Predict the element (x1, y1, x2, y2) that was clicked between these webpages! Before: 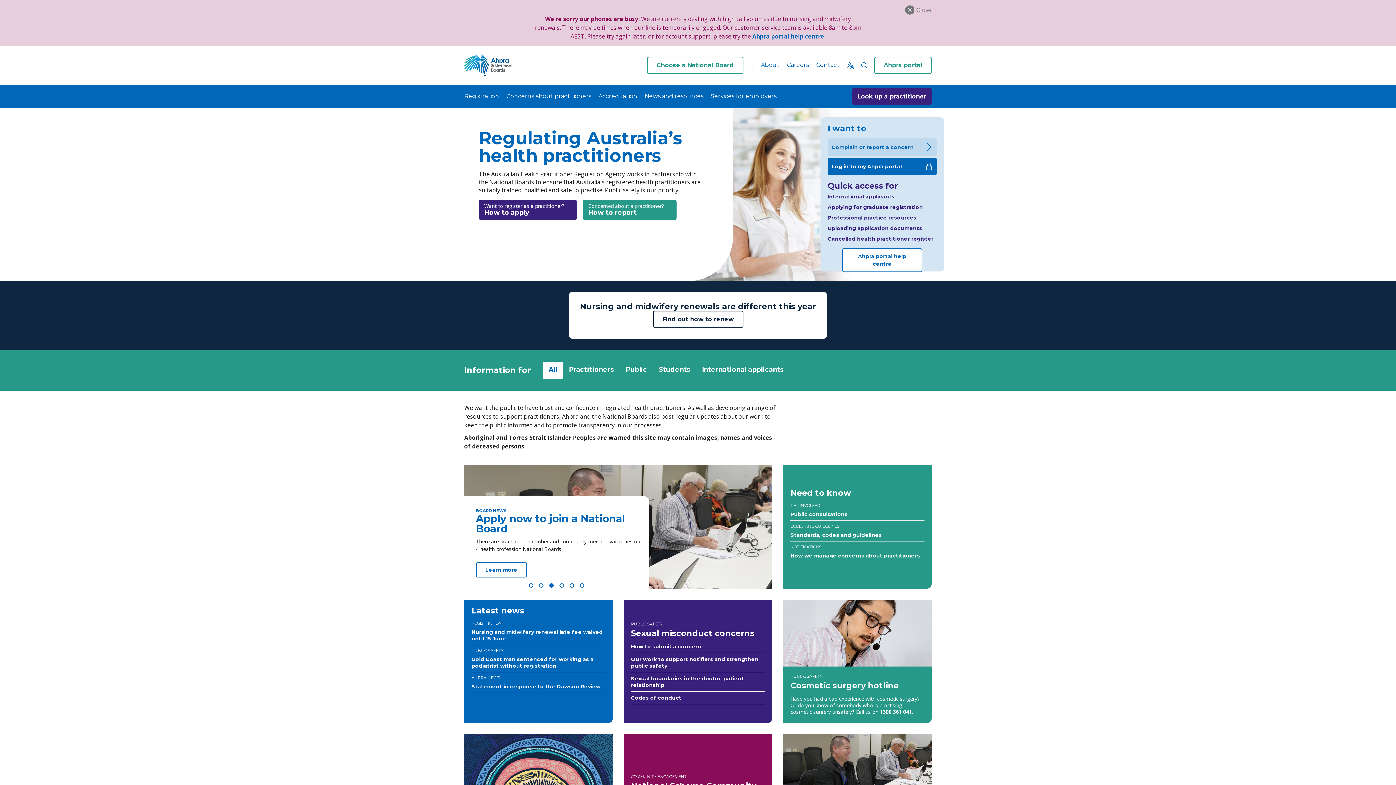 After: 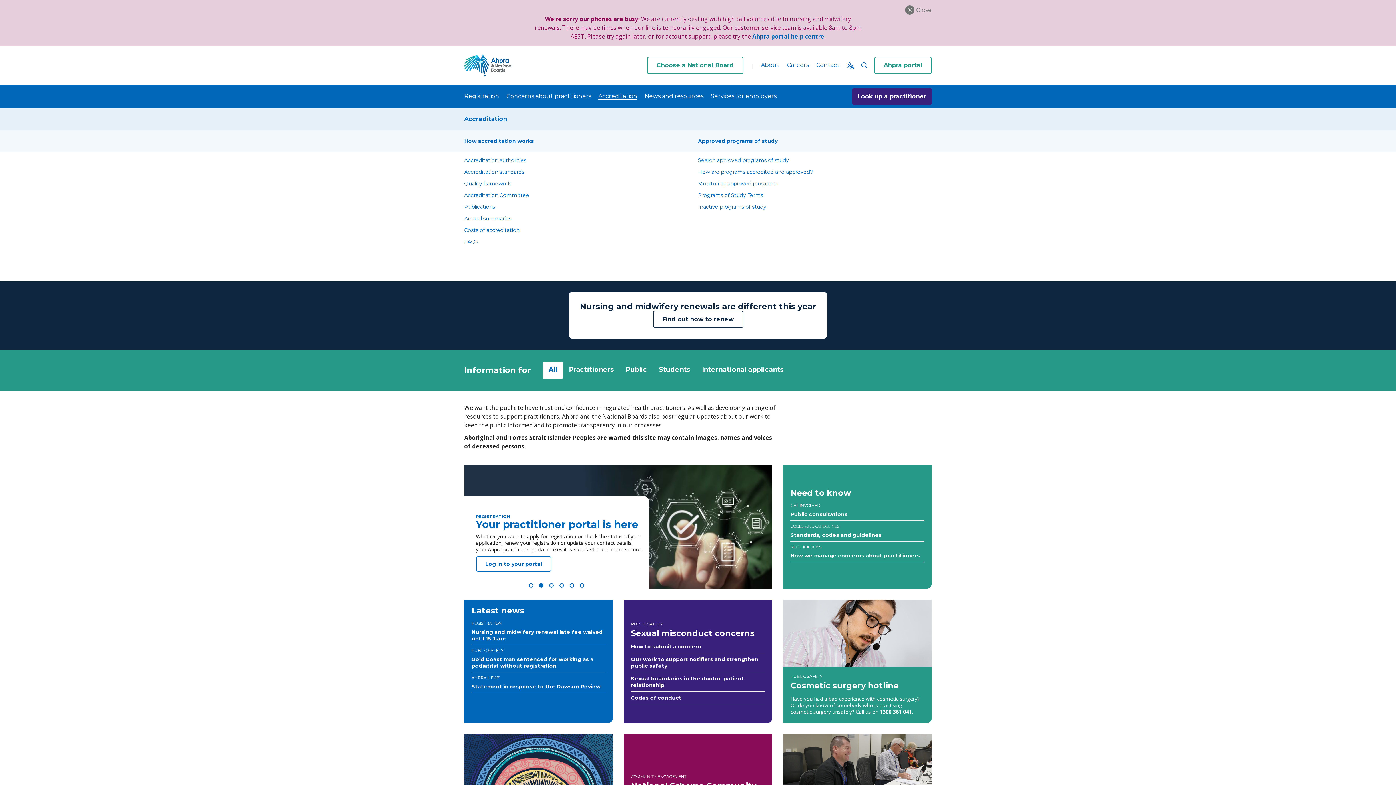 Action: bbox: (584, 46, 618, 53) label: Accreditation